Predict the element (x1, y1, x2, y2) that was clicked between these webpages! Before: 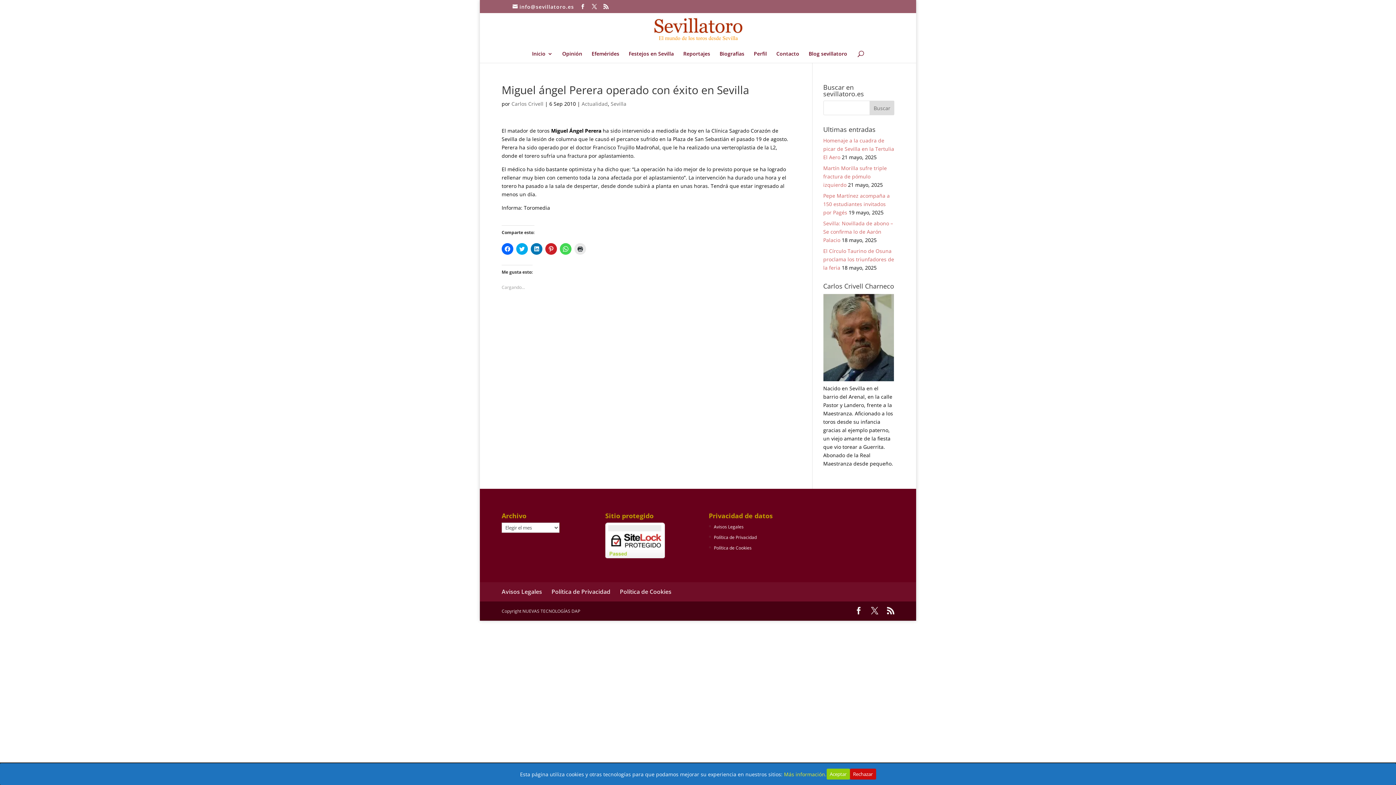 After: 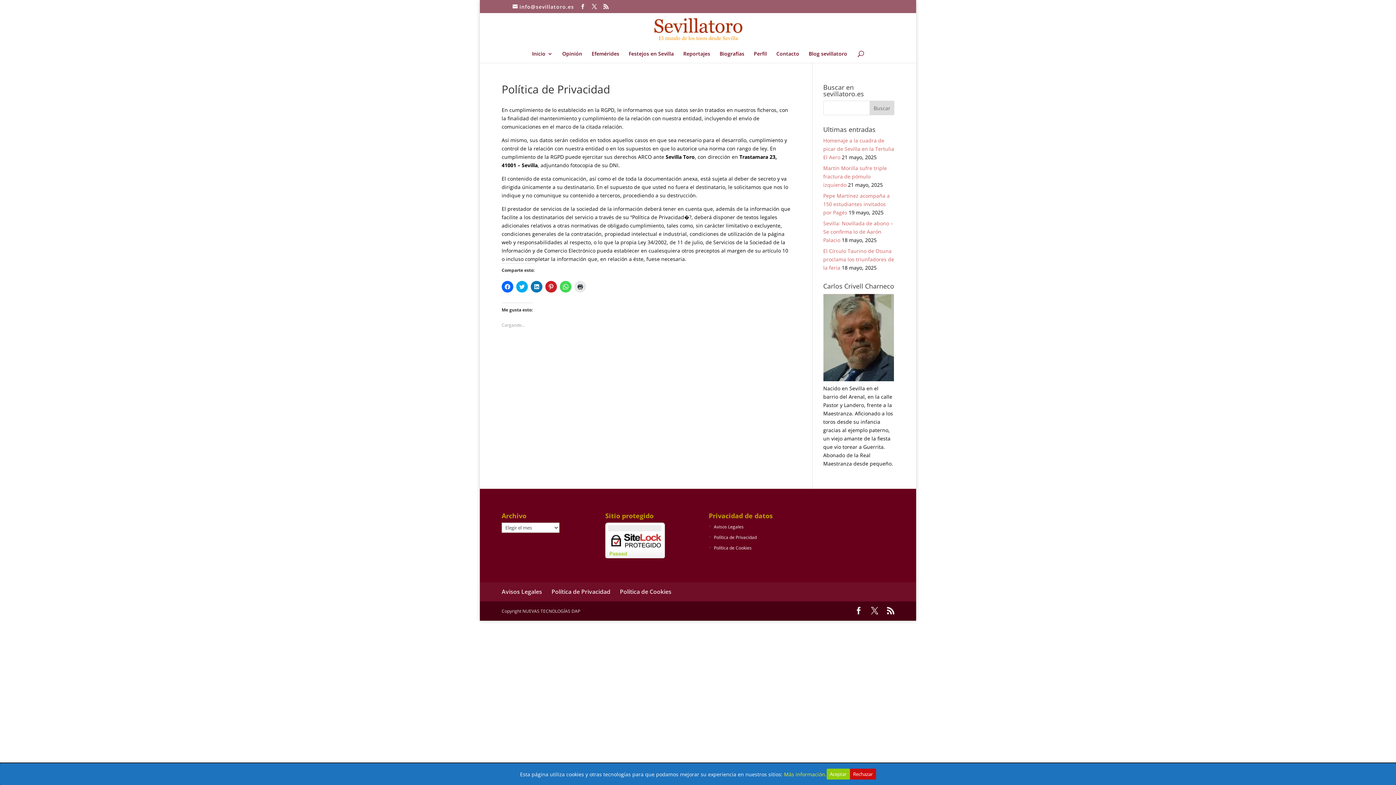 Action: label: Política de Privacidad bbox: (714, 534, 756, 540)